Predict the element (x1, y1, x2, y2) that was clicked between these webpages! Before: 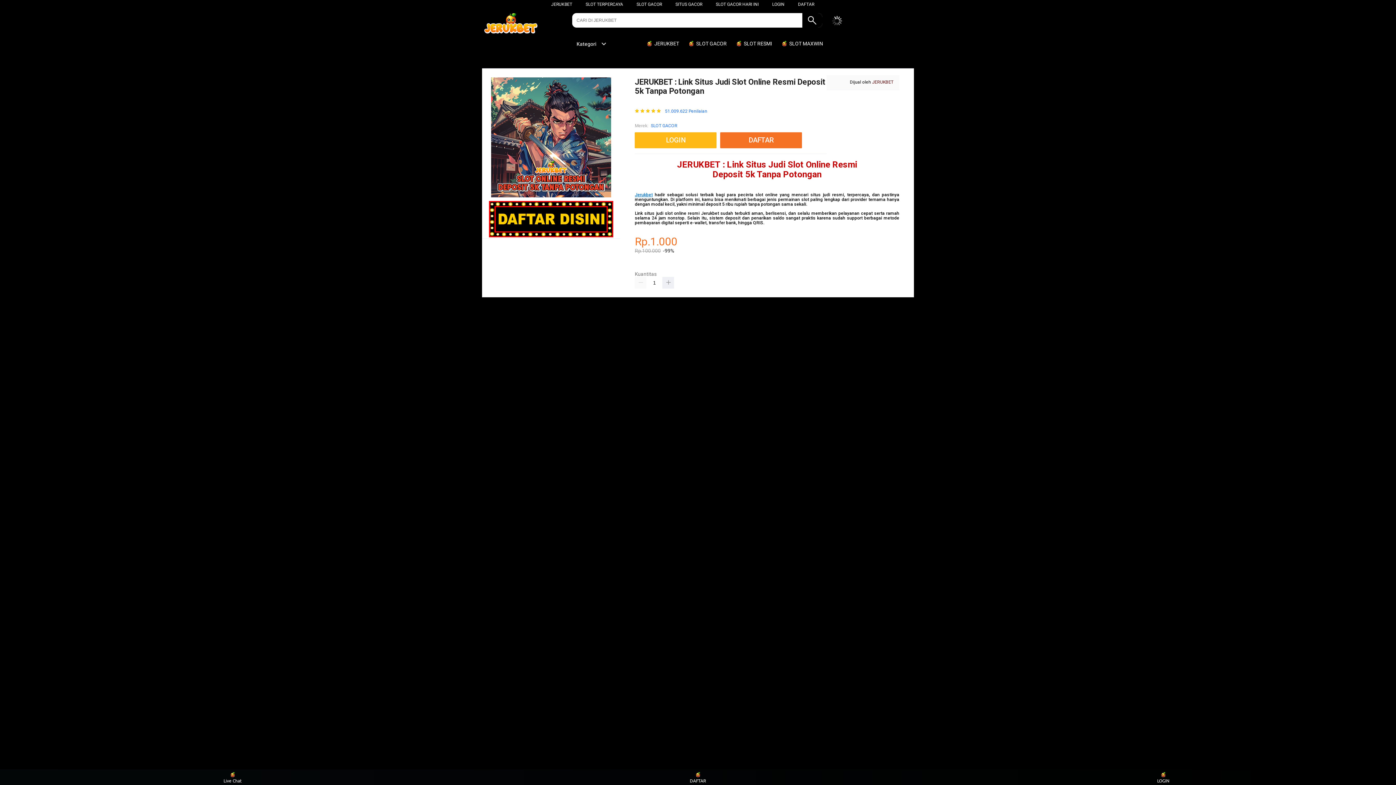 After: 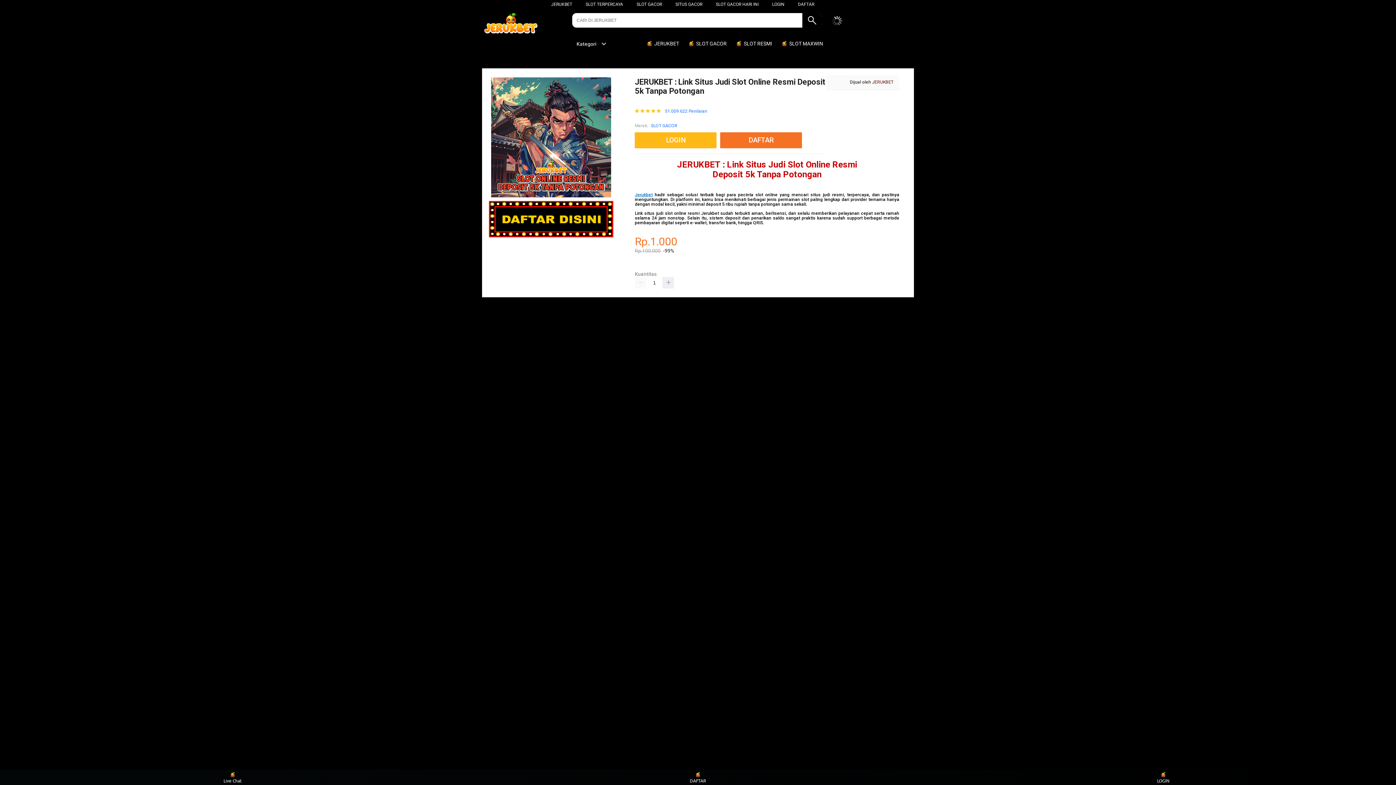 Action: label:  SLOT MAXWIN bbox: (780, 36, 826, 50)